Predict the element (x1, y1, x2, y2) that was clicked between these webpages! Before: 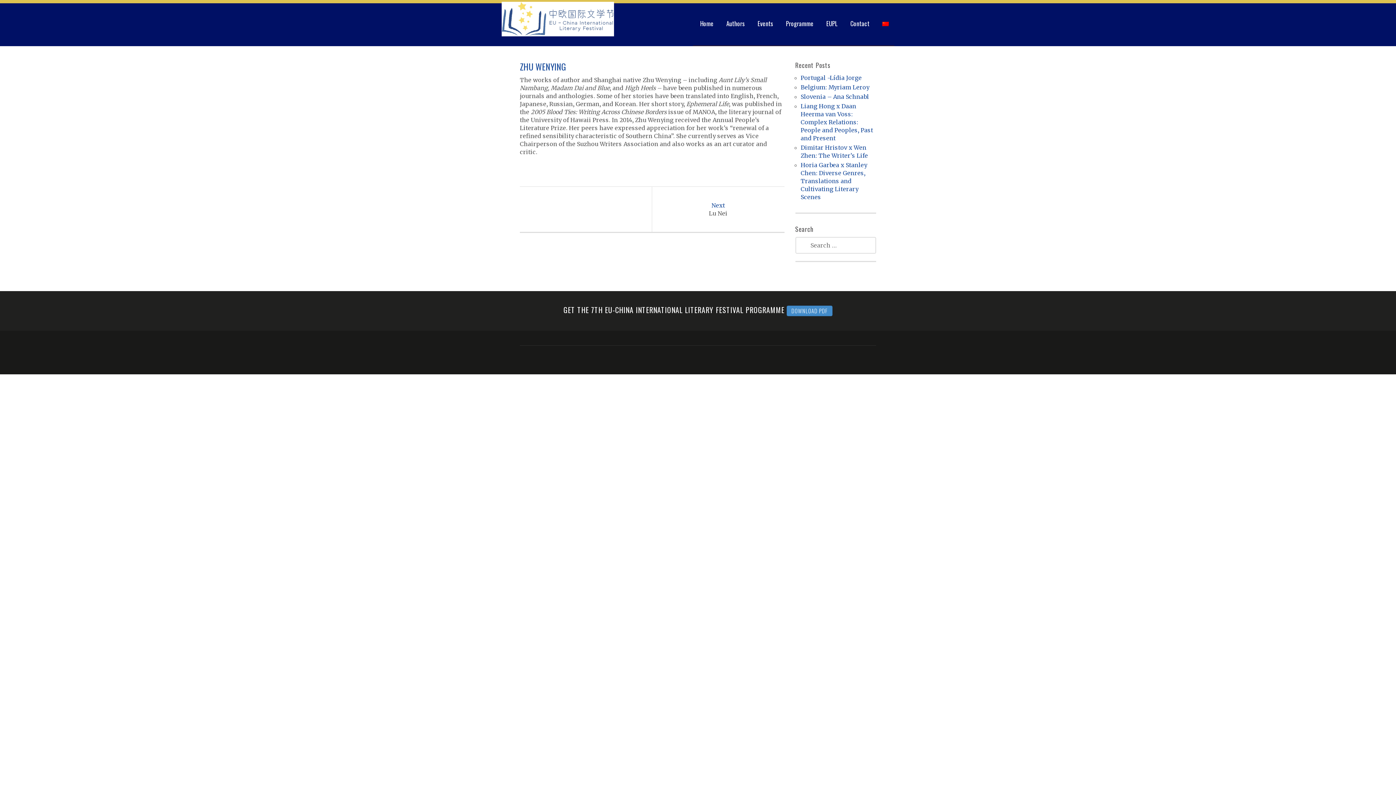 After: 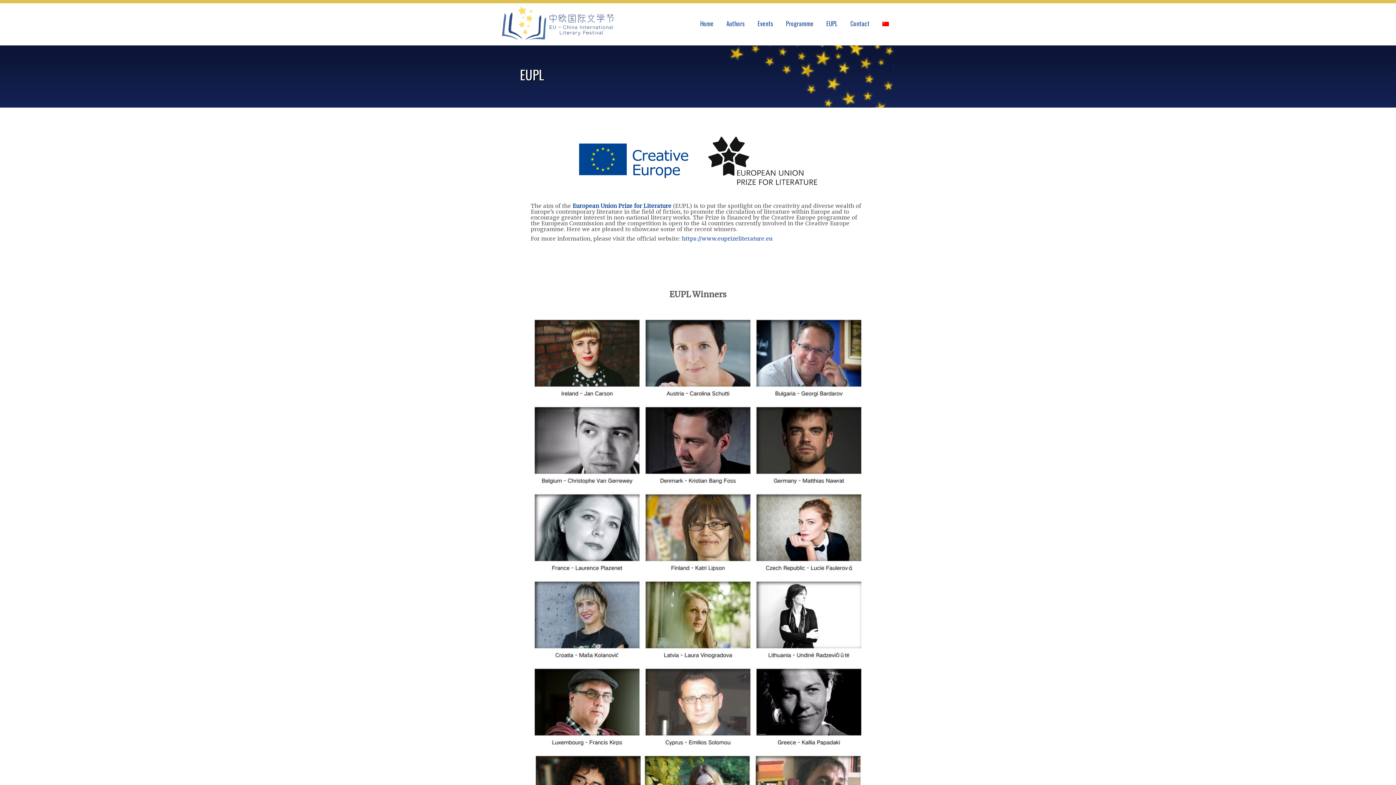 Action: bbox: (819, 3, 843, 46) label: EUPL